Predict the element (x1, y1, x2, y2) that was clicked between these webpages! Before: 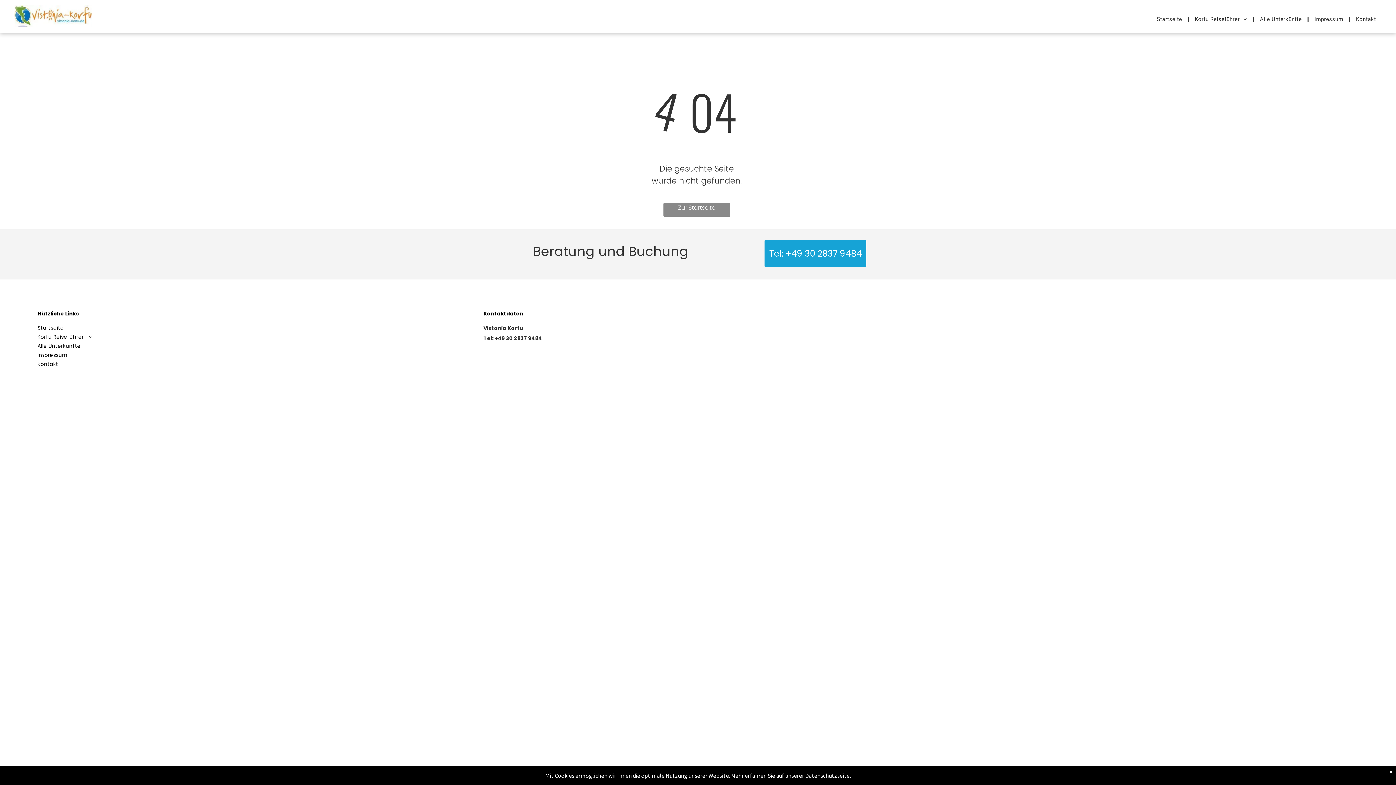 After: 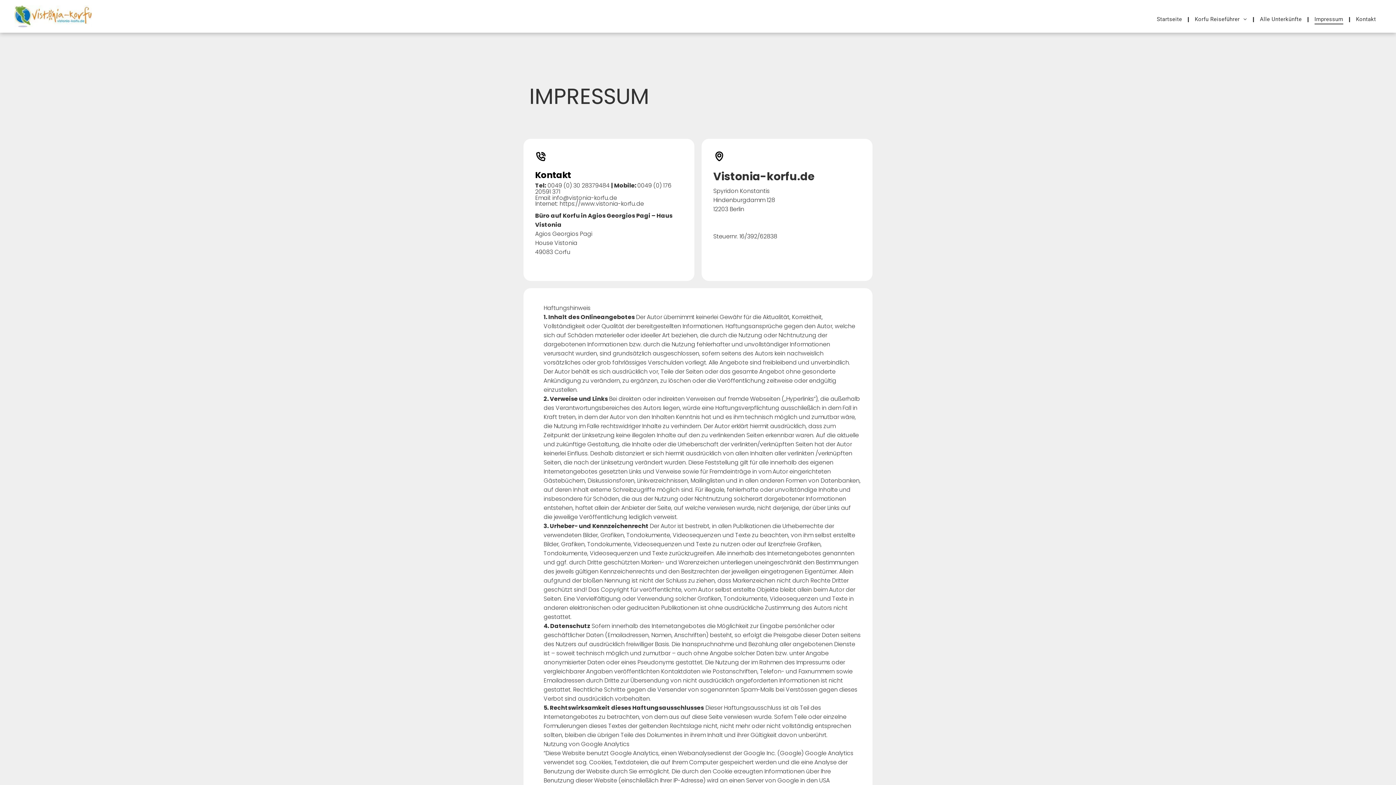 Action: label: Impressum bbox: (37, 350, 475, 359)